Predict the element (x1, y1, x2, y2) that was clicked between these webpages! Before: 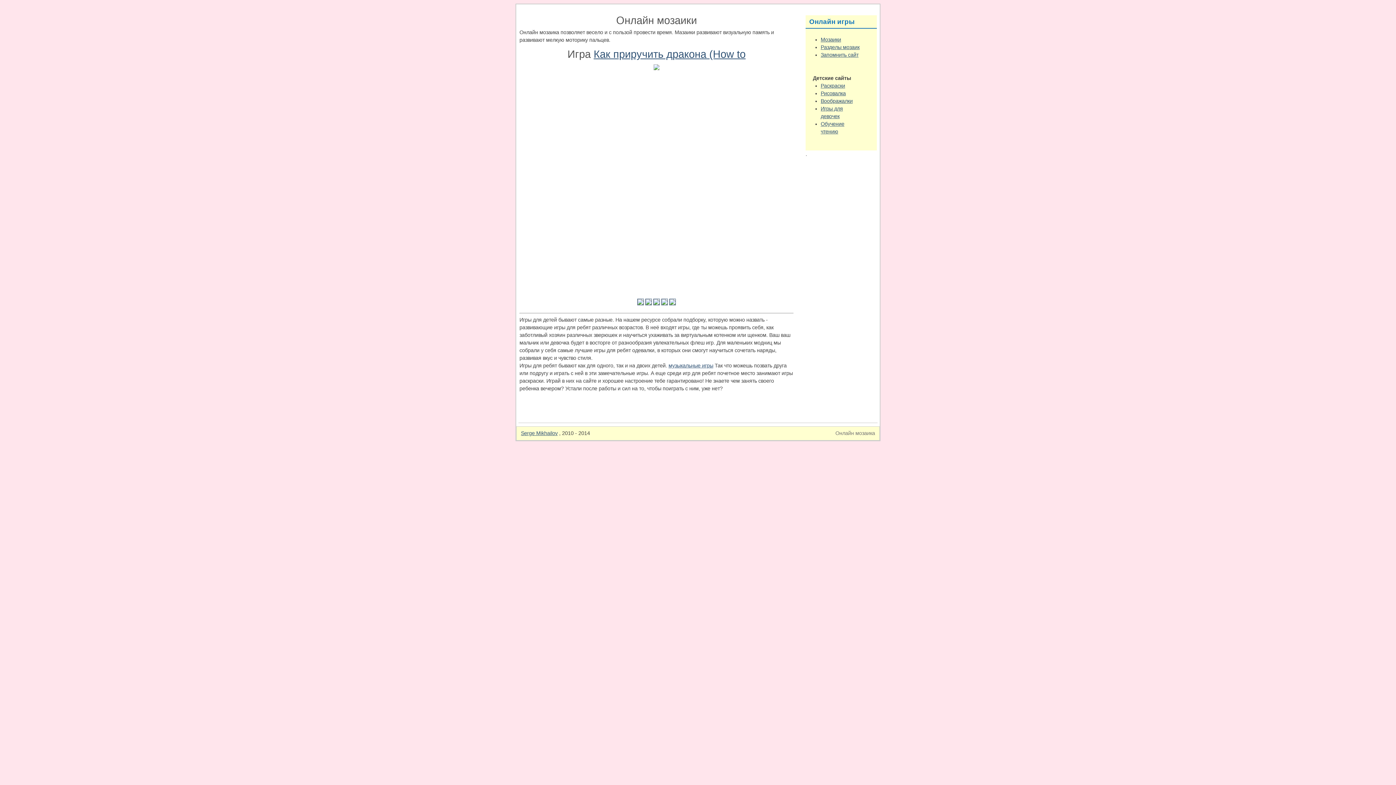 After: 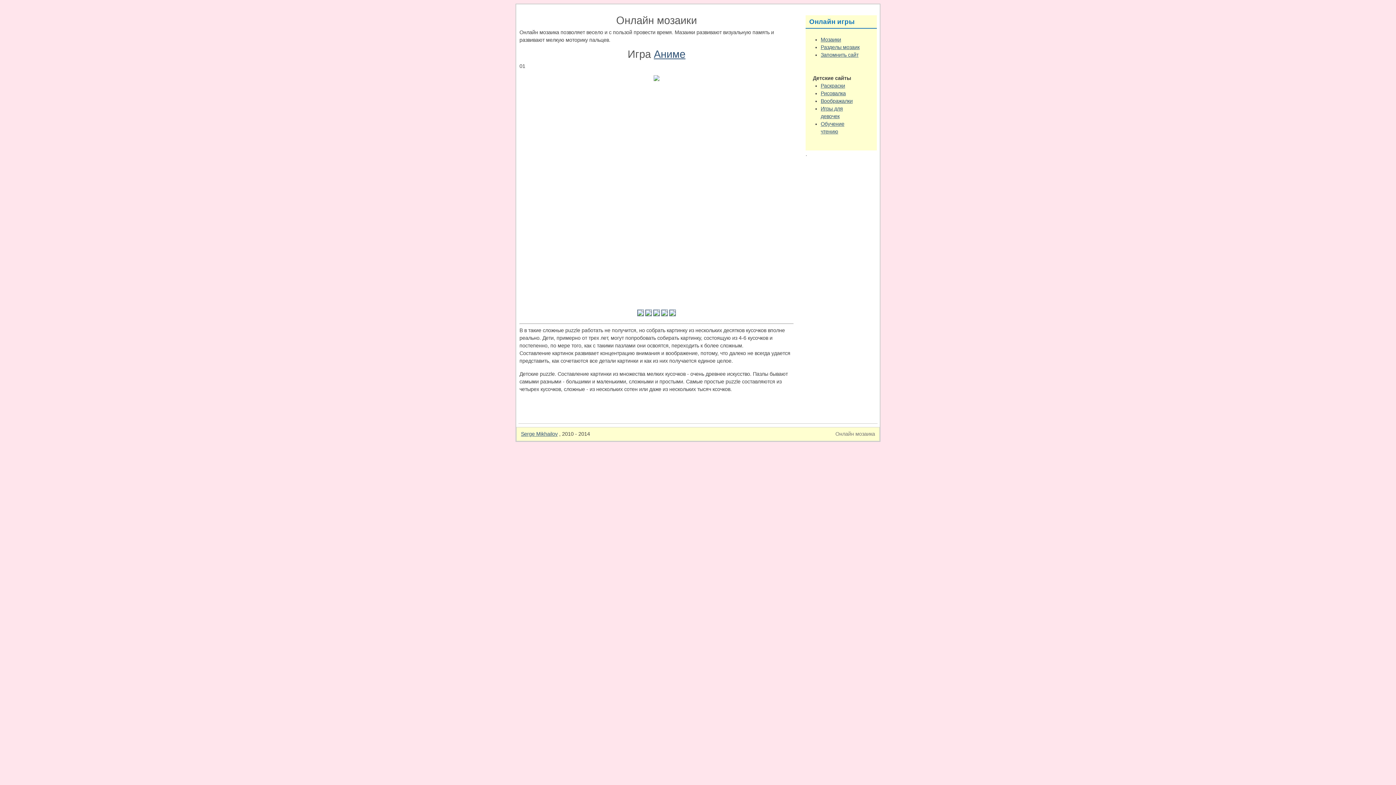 Action: bbox: (661, 300, 668, 306)